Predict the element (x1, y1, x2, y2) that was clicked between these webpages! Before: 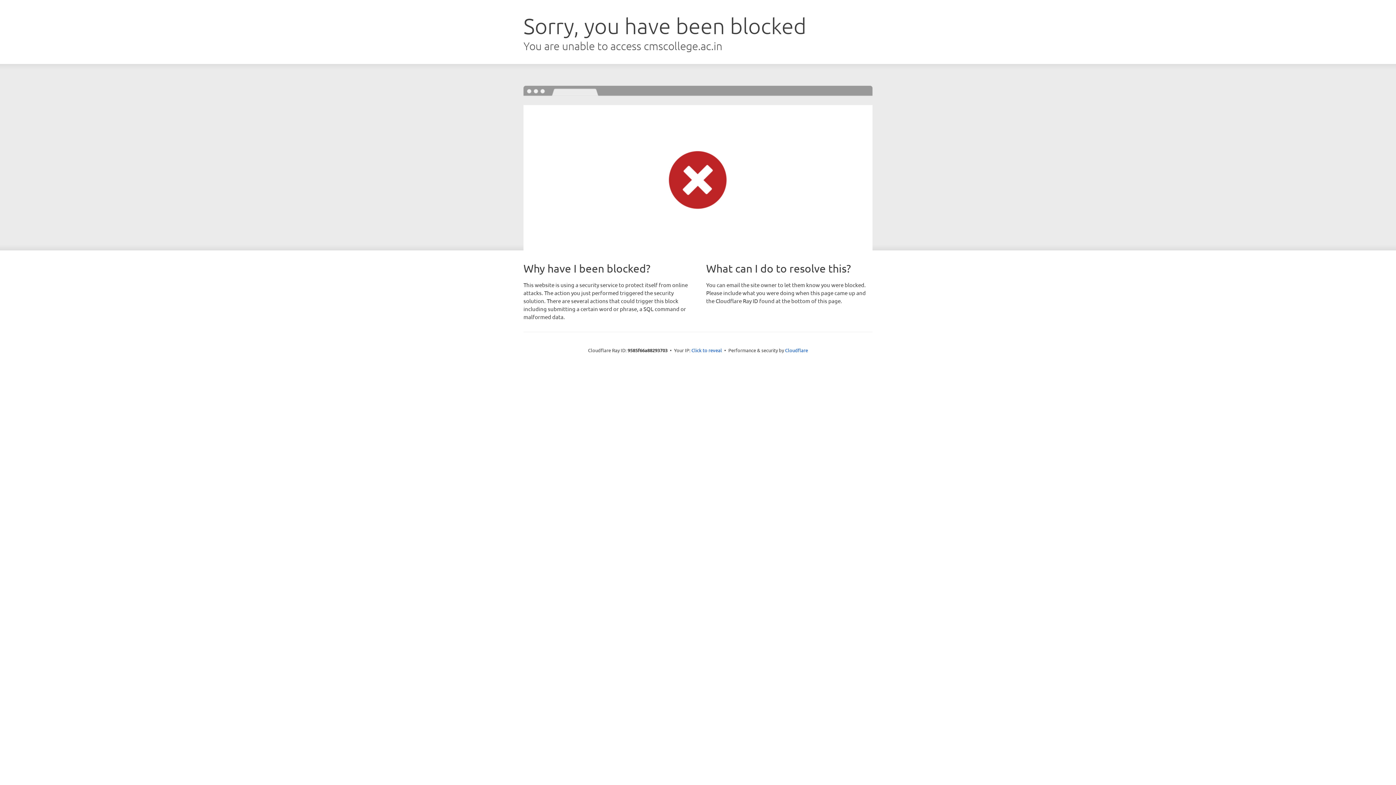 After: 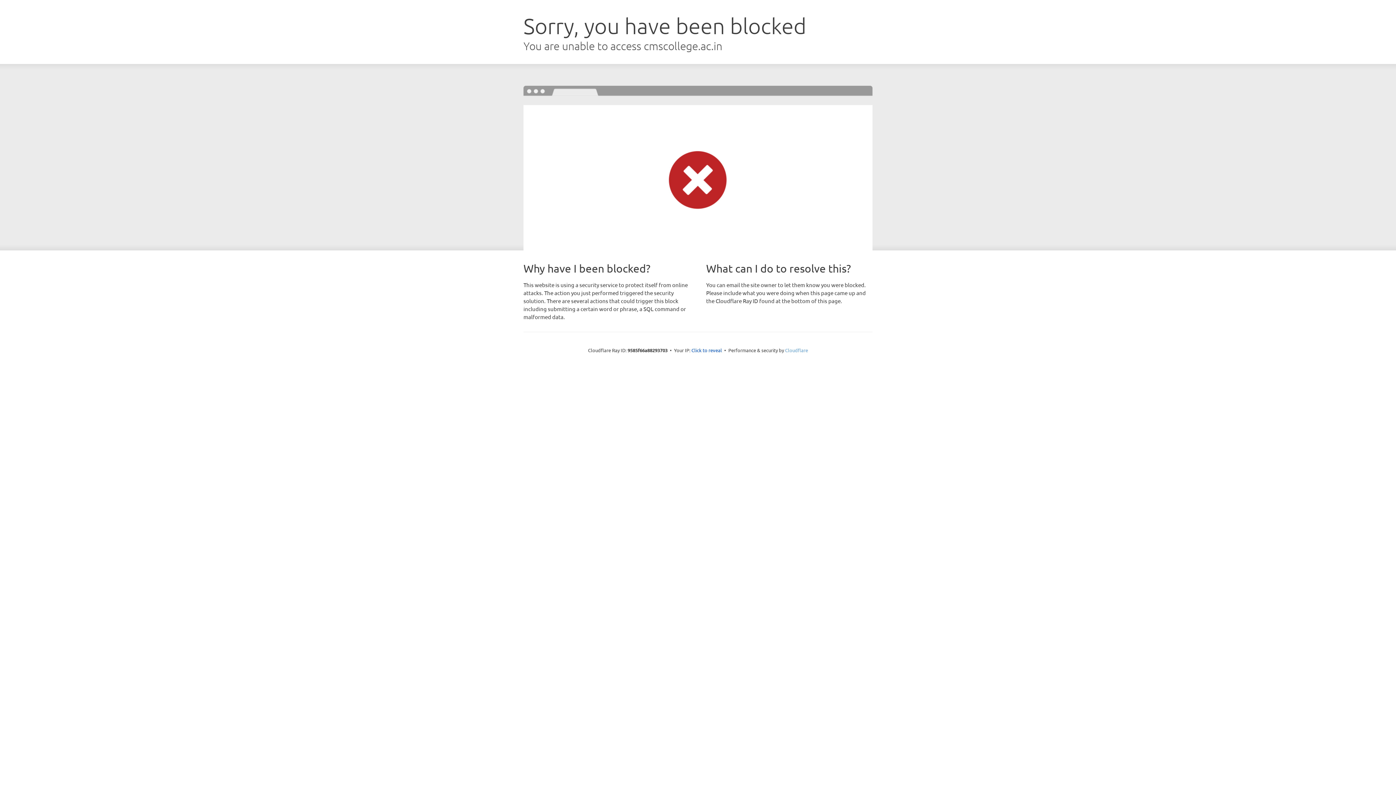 Action: bbox: (785, 347, 808, 353) label: Cloudflare